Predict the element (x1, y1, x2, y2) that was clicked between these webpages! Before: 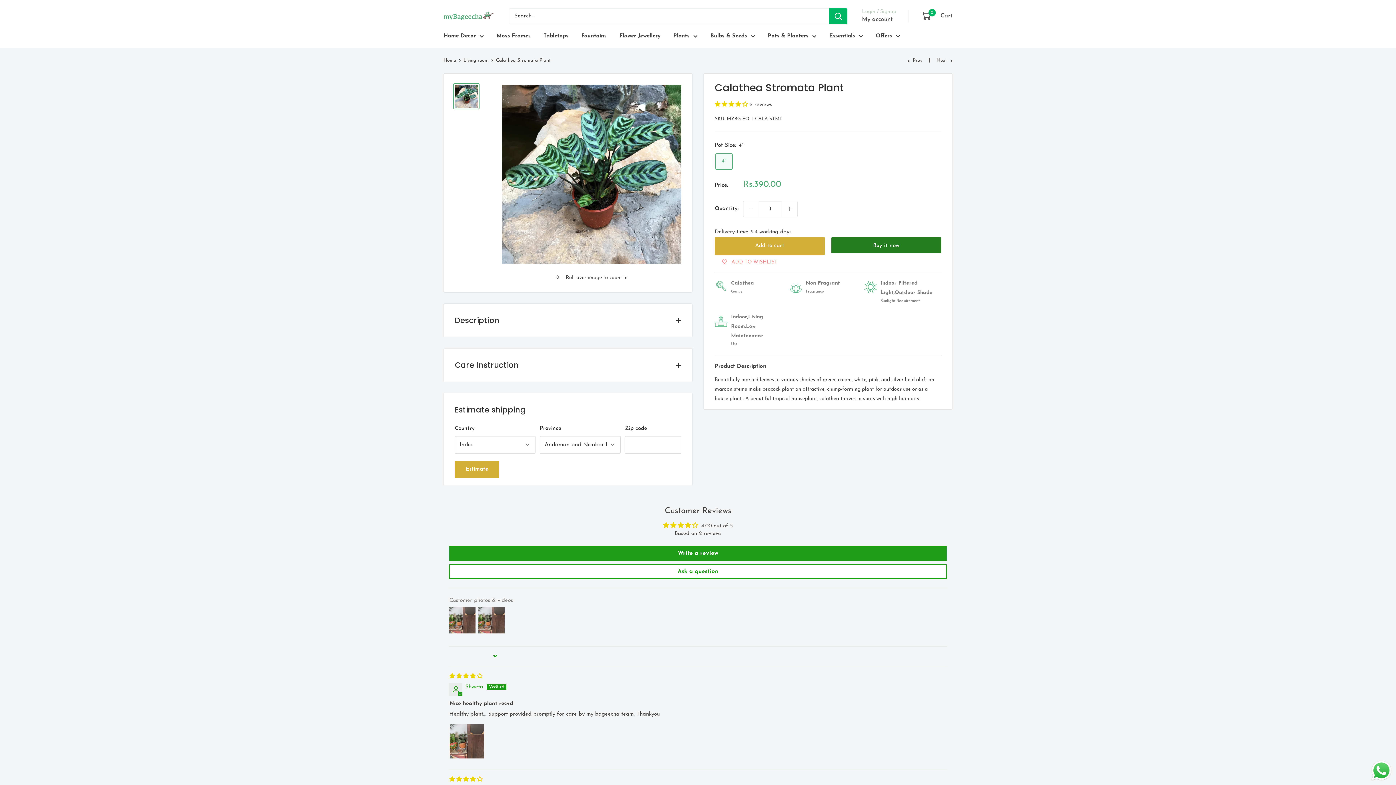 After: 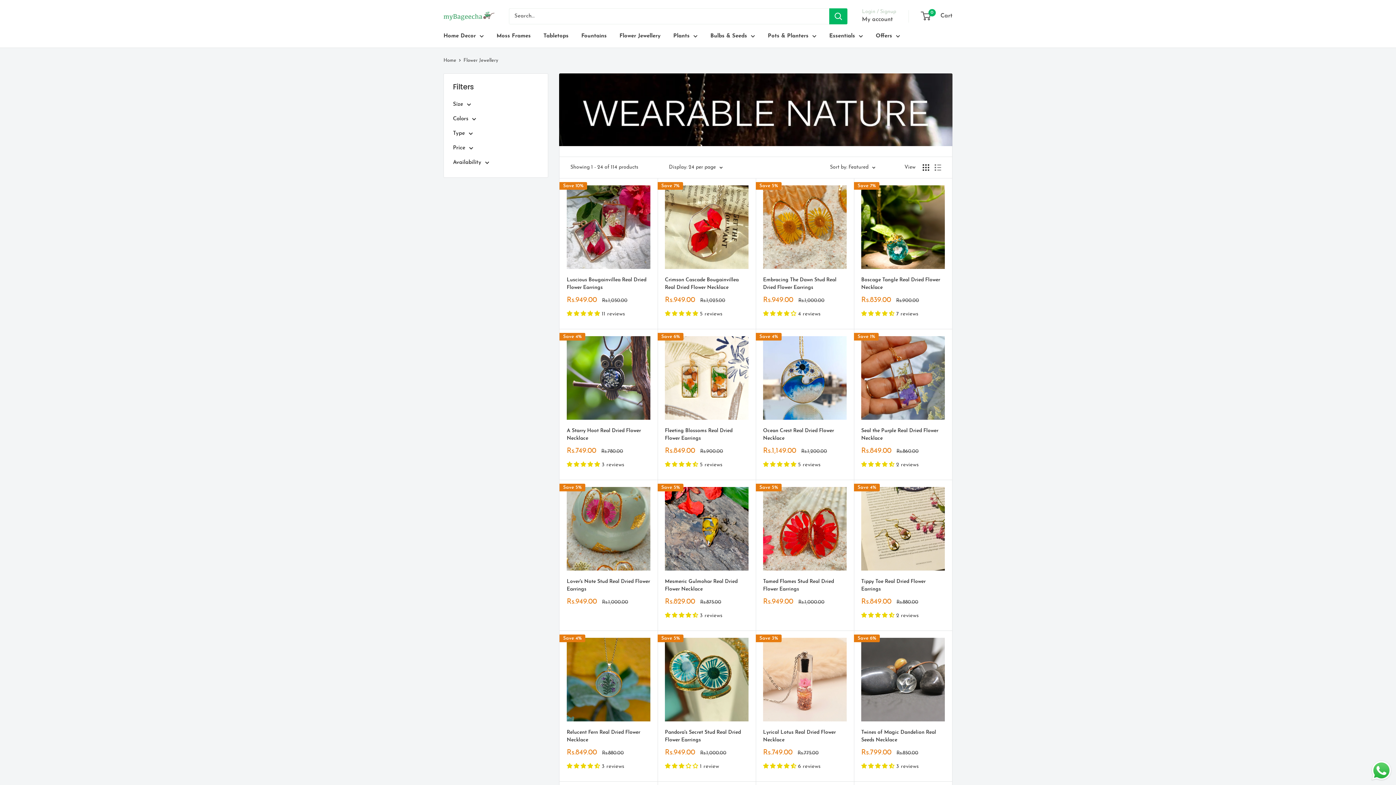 Action: bbox: (619, 31, 660, 41) label: Flower Jewellery